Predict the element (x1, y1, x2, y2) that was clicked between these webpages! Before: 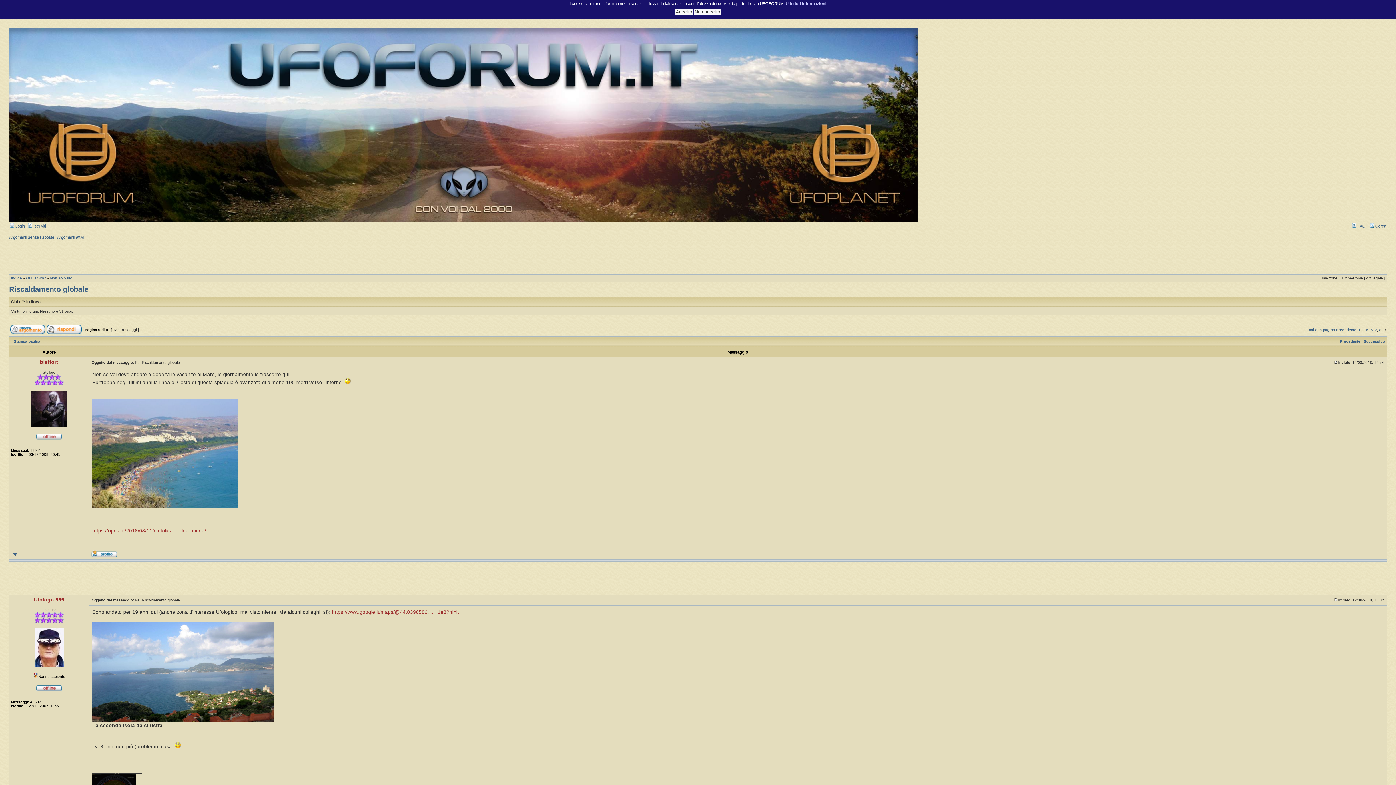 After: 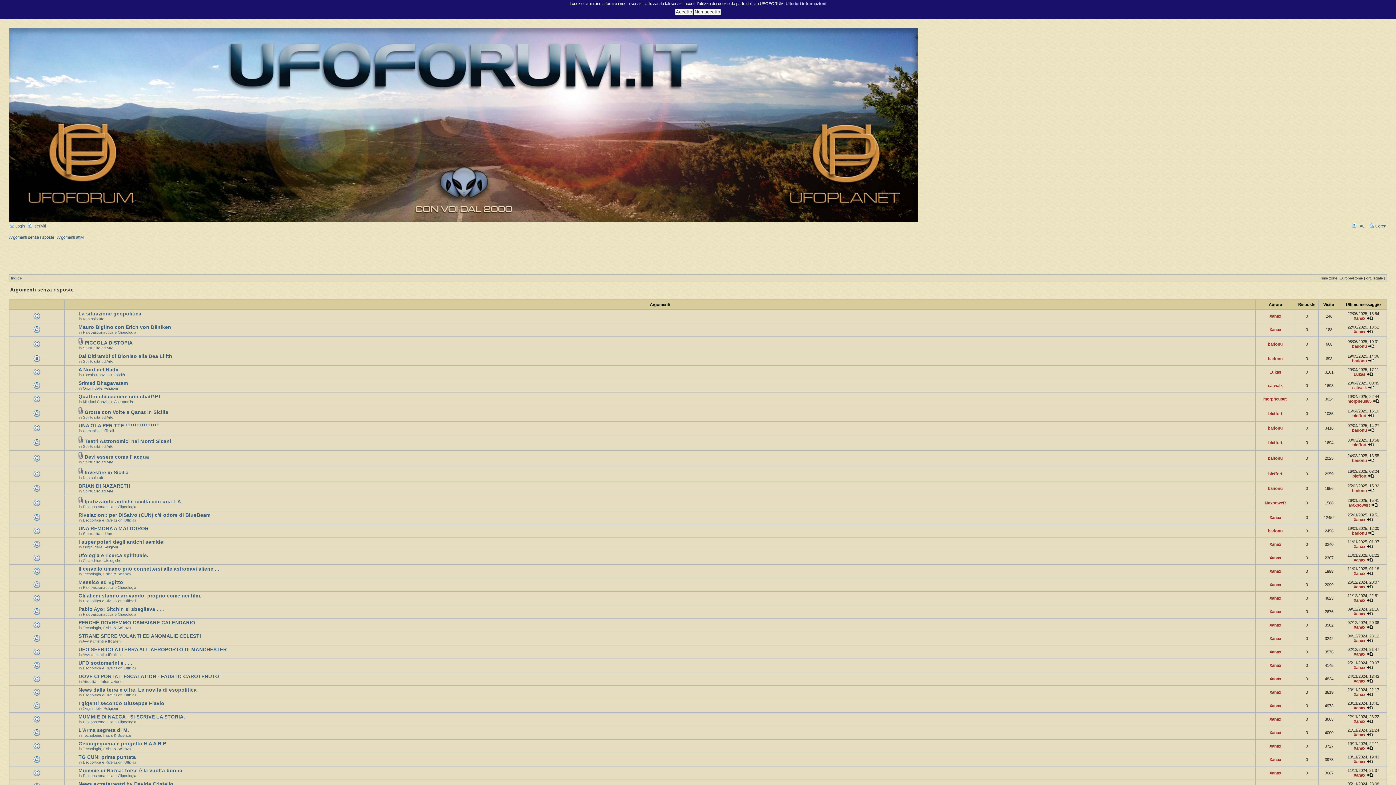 Action: bbox: (9, 235, 54, 239) label: Argomenti senza risposte